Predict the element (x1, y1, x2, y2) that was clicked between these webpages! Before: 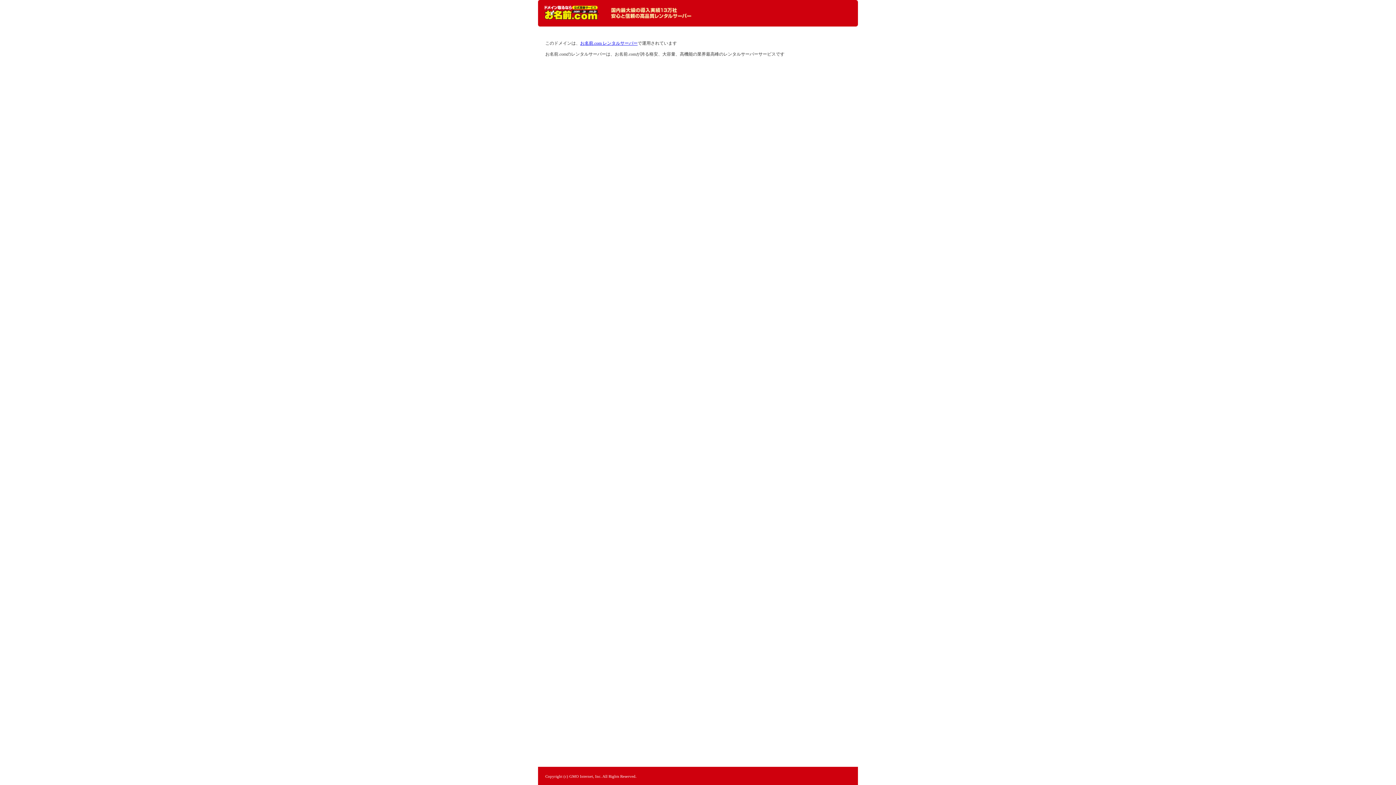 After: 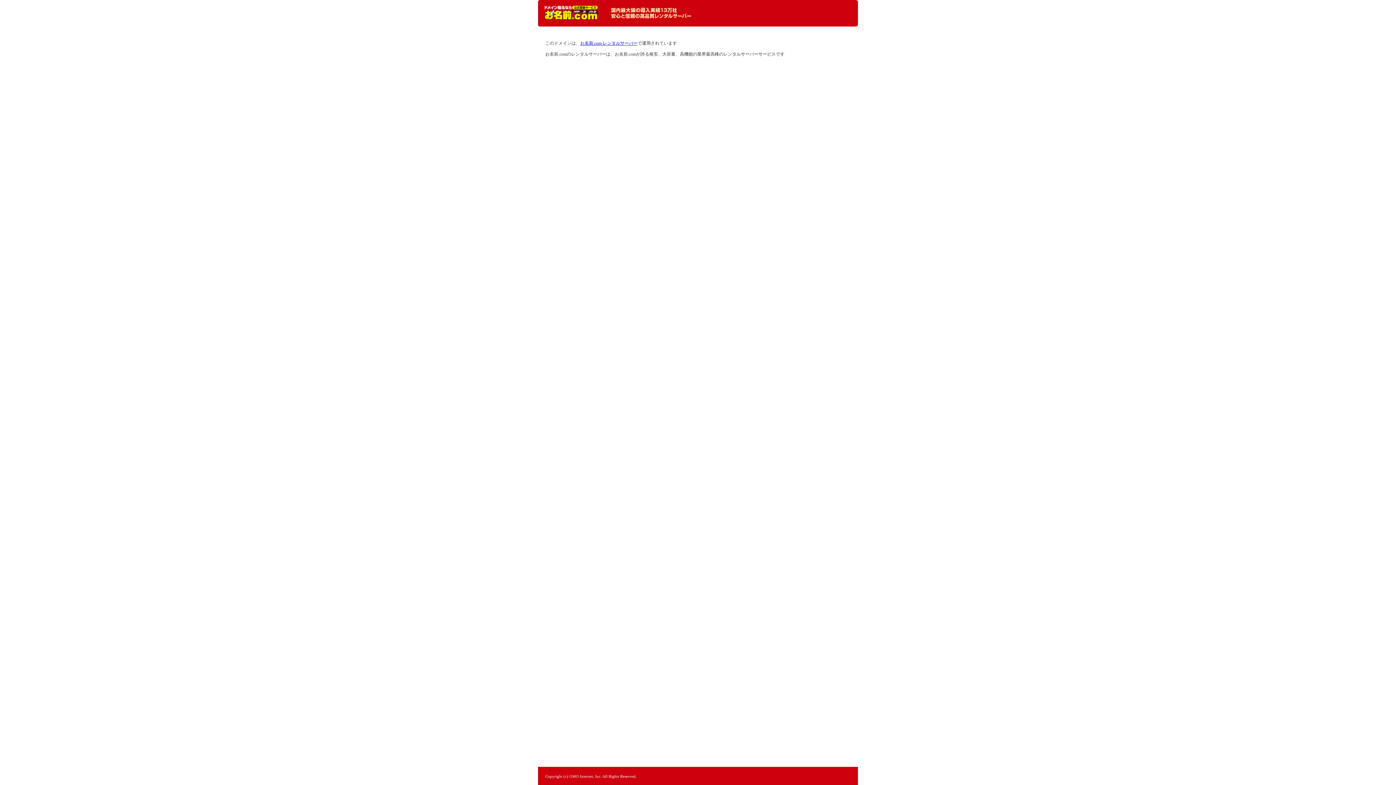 Action: label: レンタルサーバーなら お名前.com レンタルサーバー bbox: (544, 5, 598, 20)